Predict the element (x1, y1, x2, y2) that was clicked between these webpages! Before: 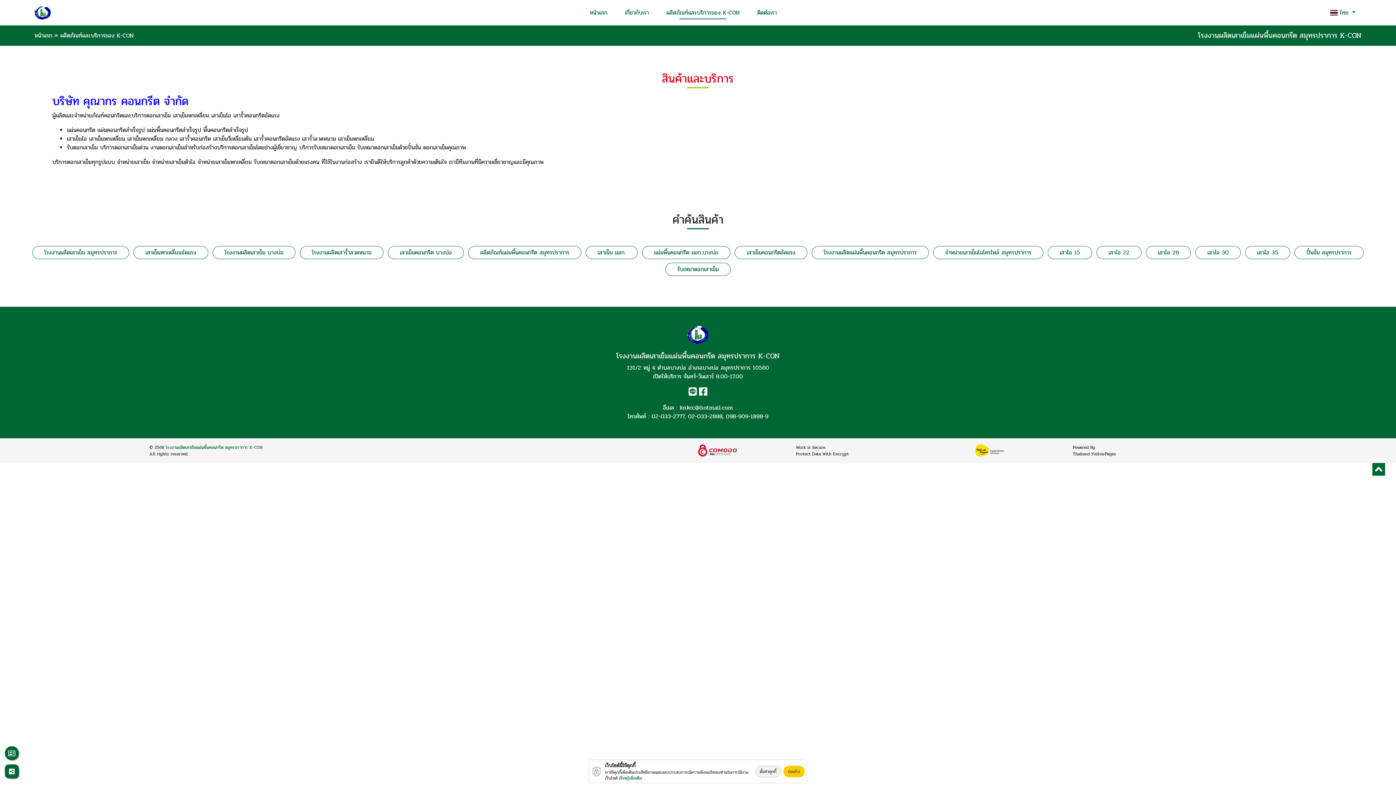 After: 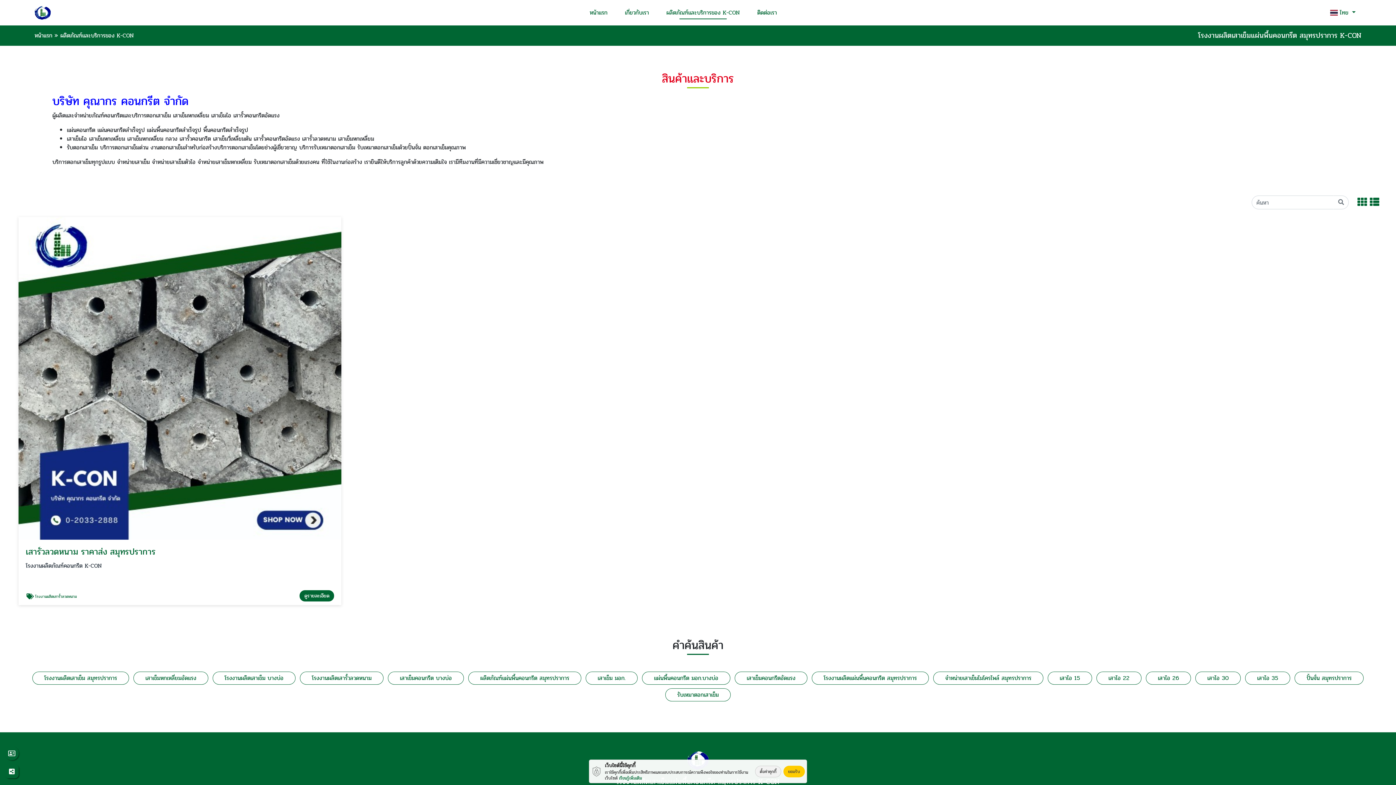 Action: bbox: (300, 246, 383, 259) label: โรงงานผลิตเสารั้วลวดหนาม